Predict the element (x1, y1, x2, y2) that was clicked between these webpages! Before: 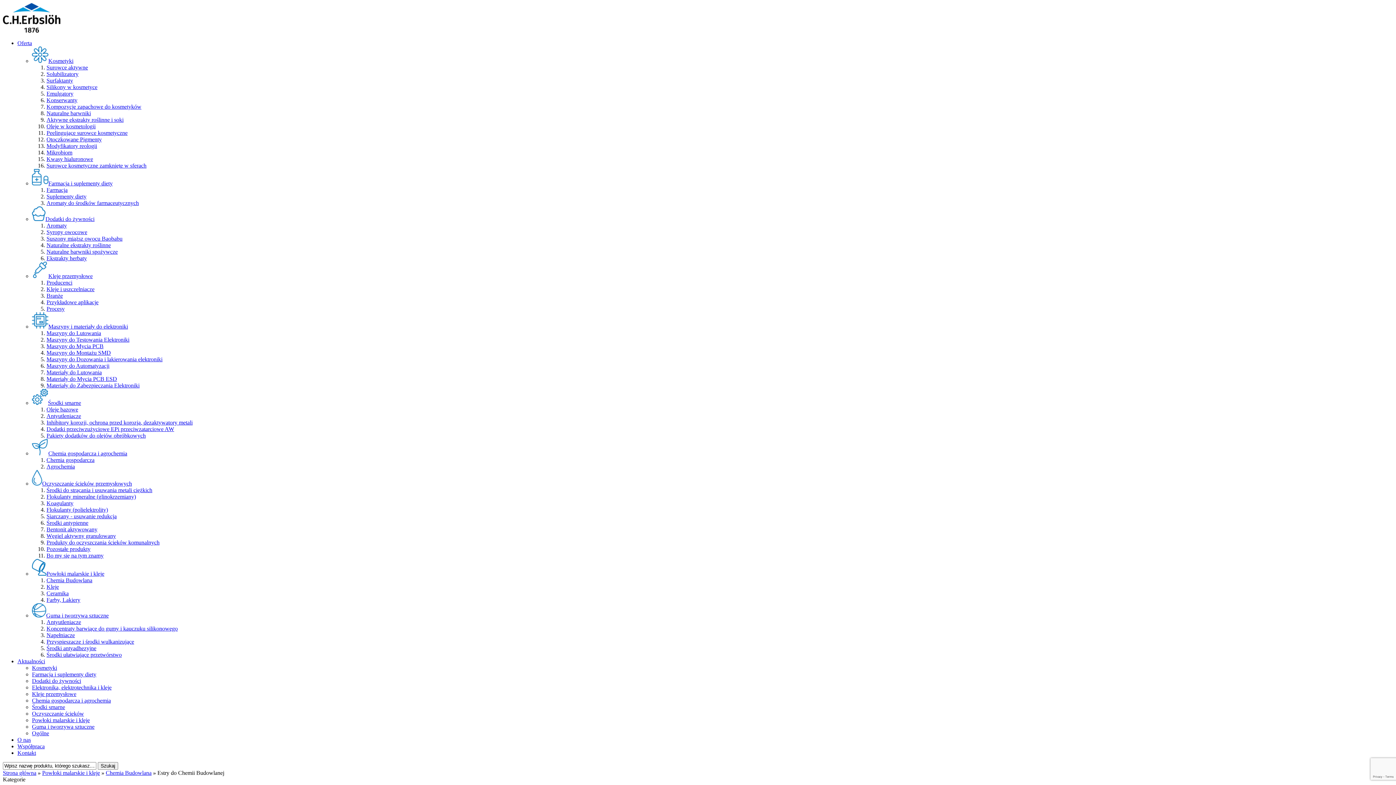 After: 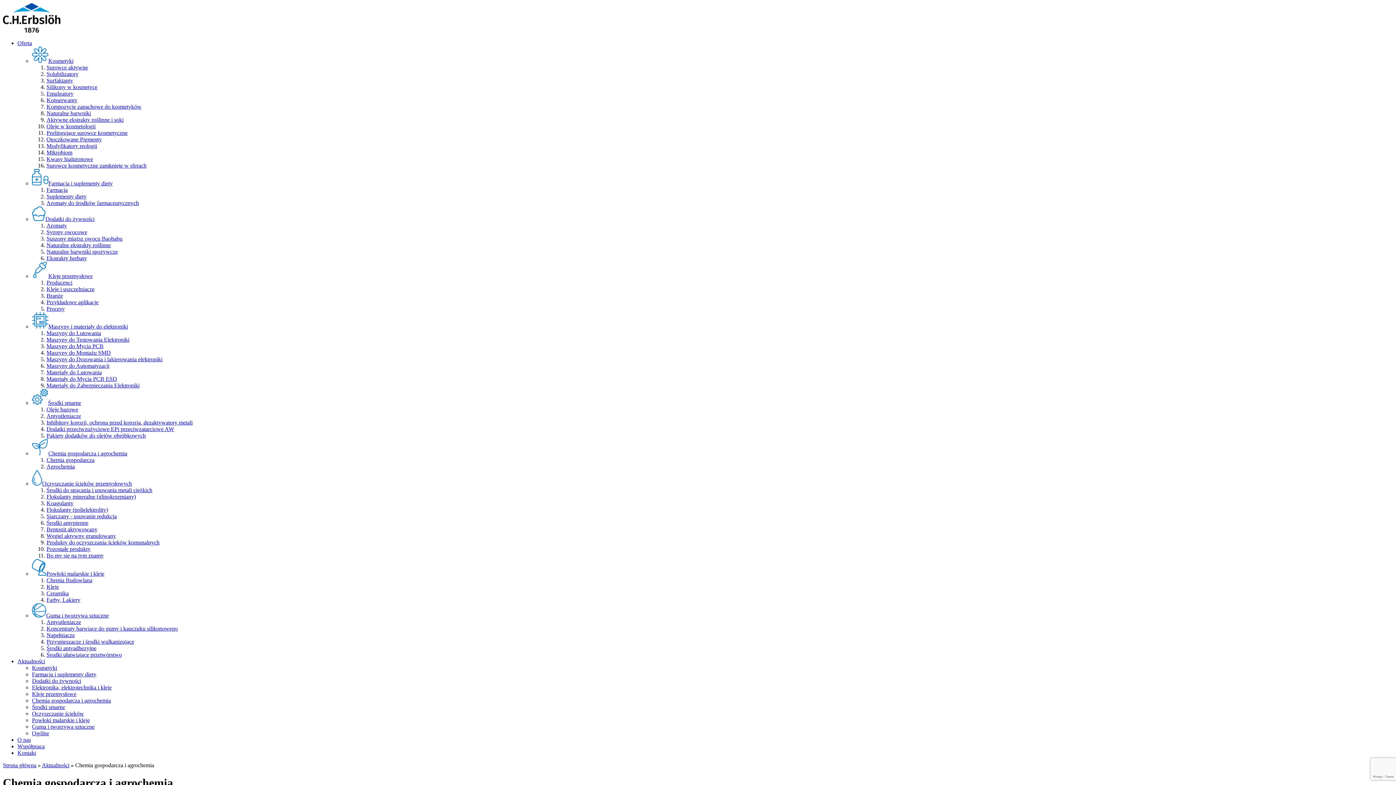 Action: bbox: (32, 697, 110, 704) label: Chemia gospodarcza i agrochemia